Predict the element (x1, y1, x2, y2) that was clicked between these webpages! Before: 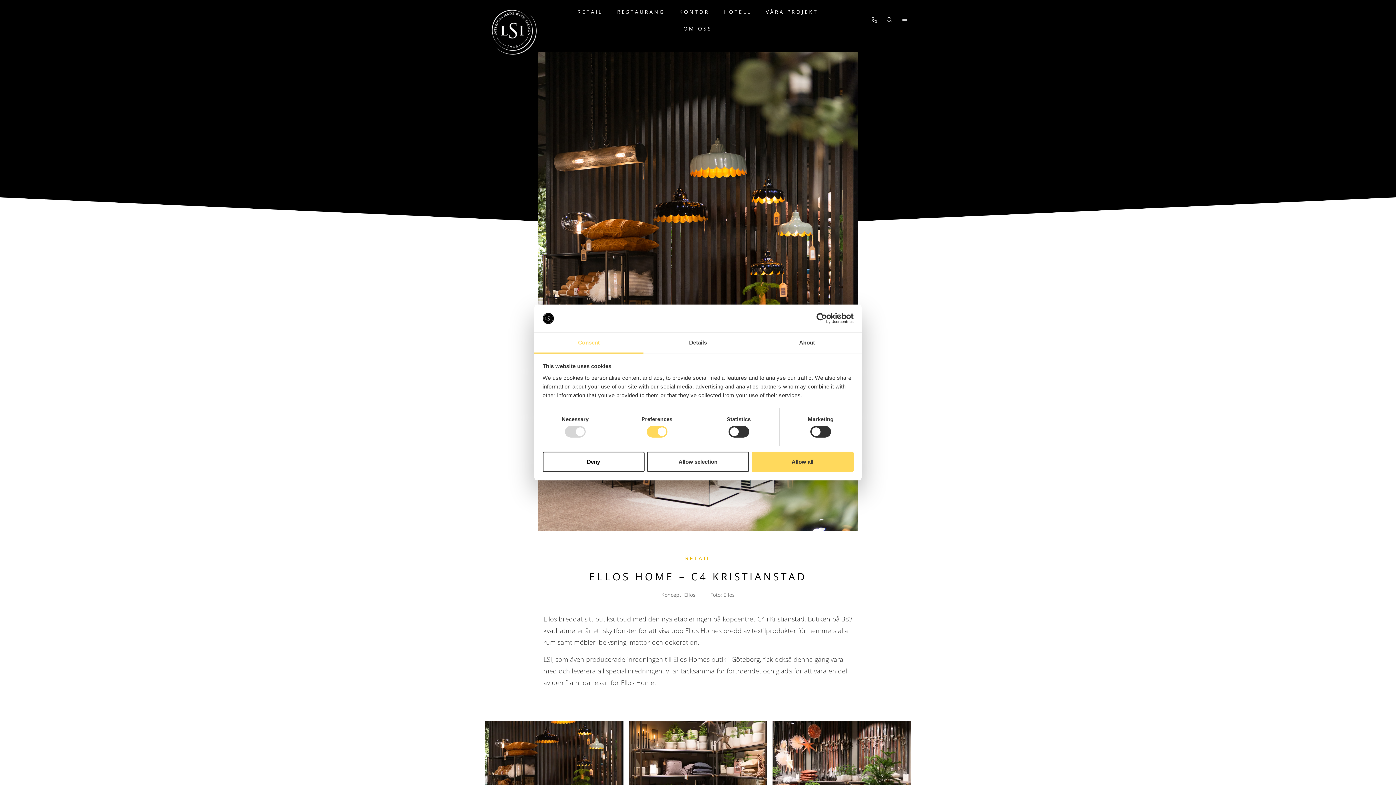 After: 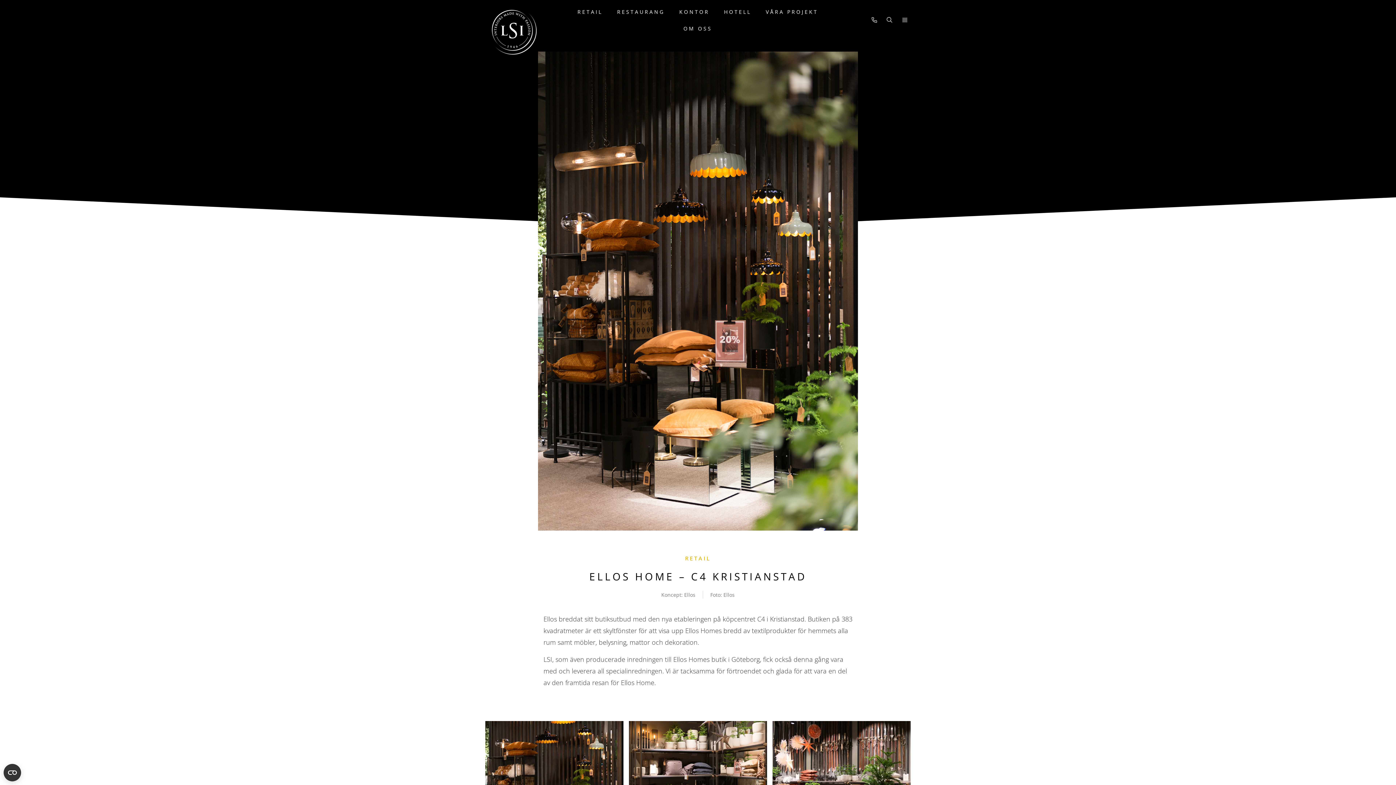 Action: label: Deny bbox: (542, 451, 644, 472)